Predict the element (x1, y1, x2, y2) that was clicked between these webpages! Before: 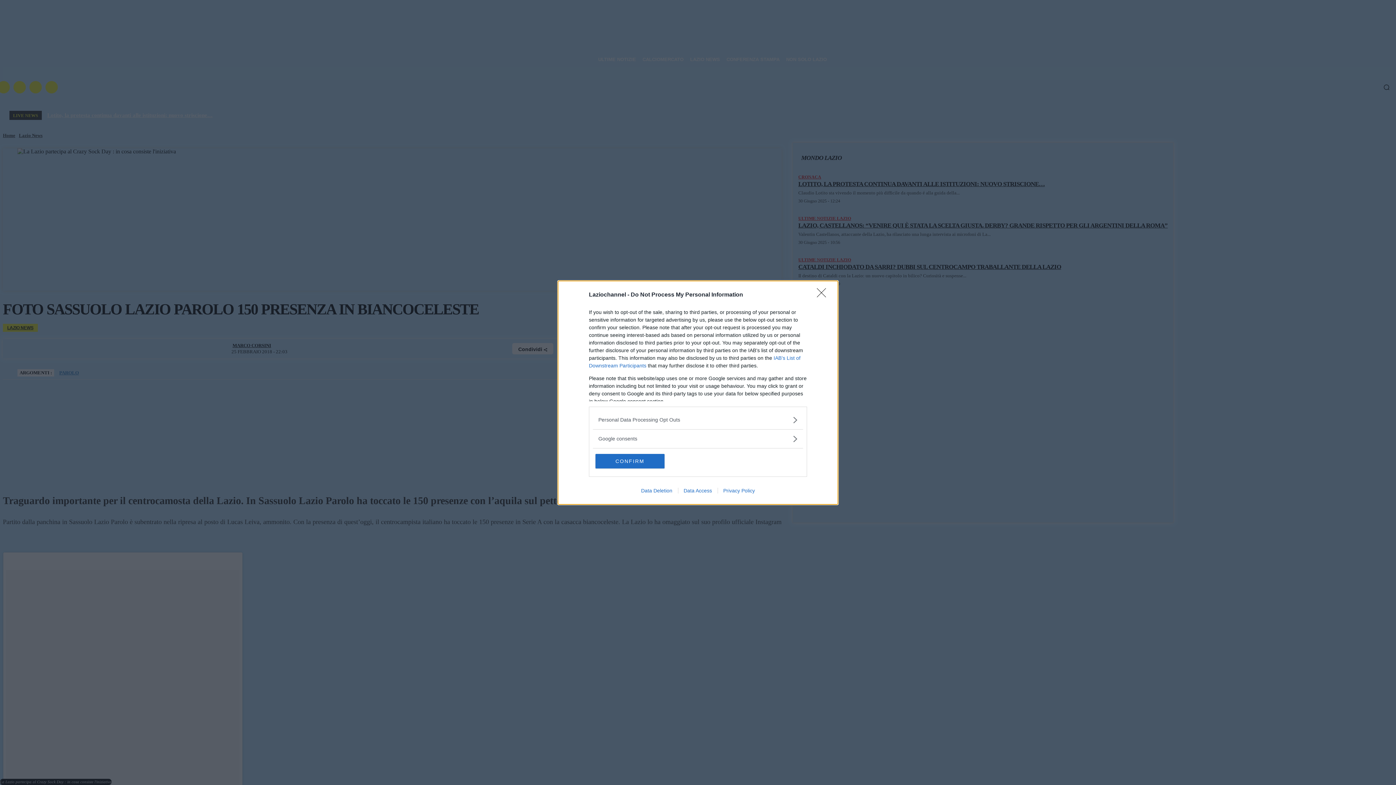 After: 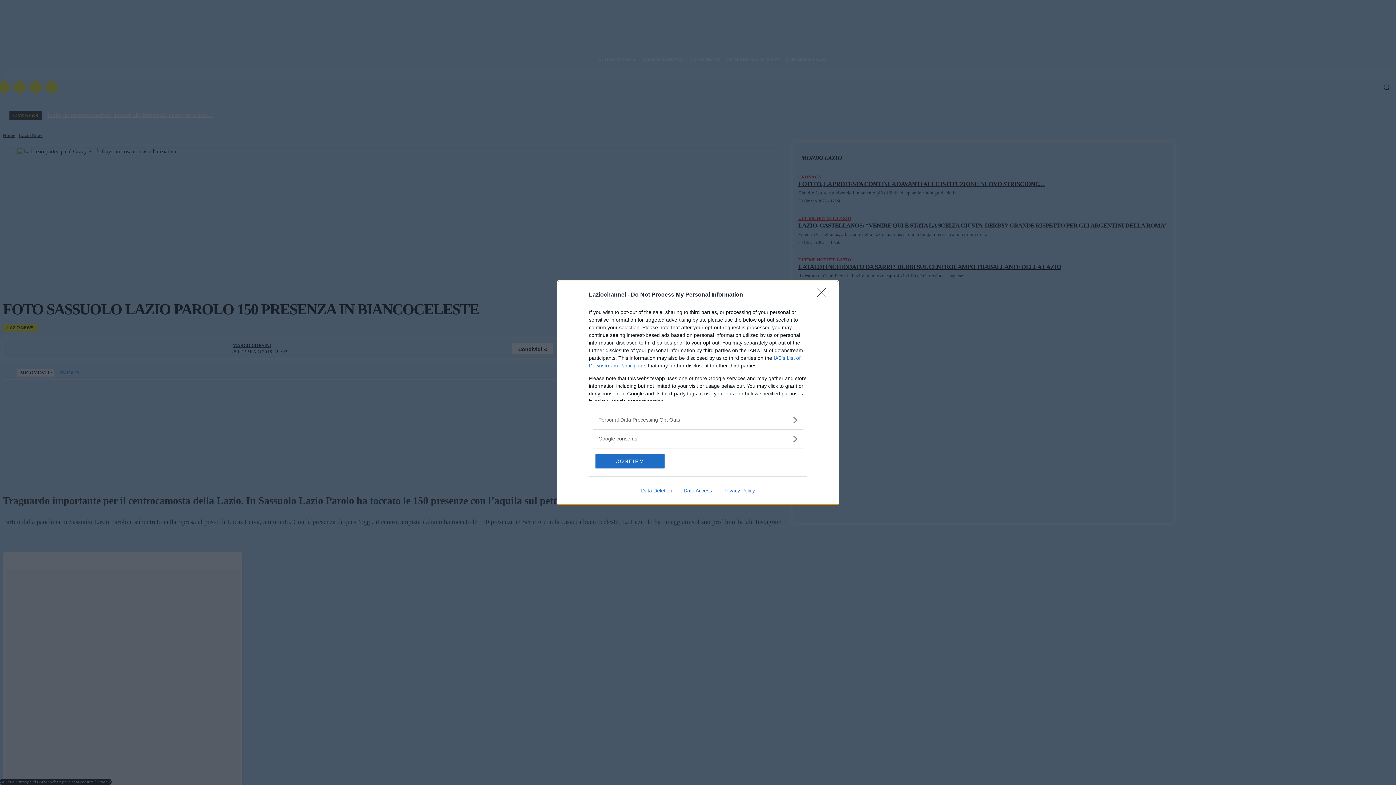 Action: label: Data Deletion bbox: (635, 487, 678, 493)